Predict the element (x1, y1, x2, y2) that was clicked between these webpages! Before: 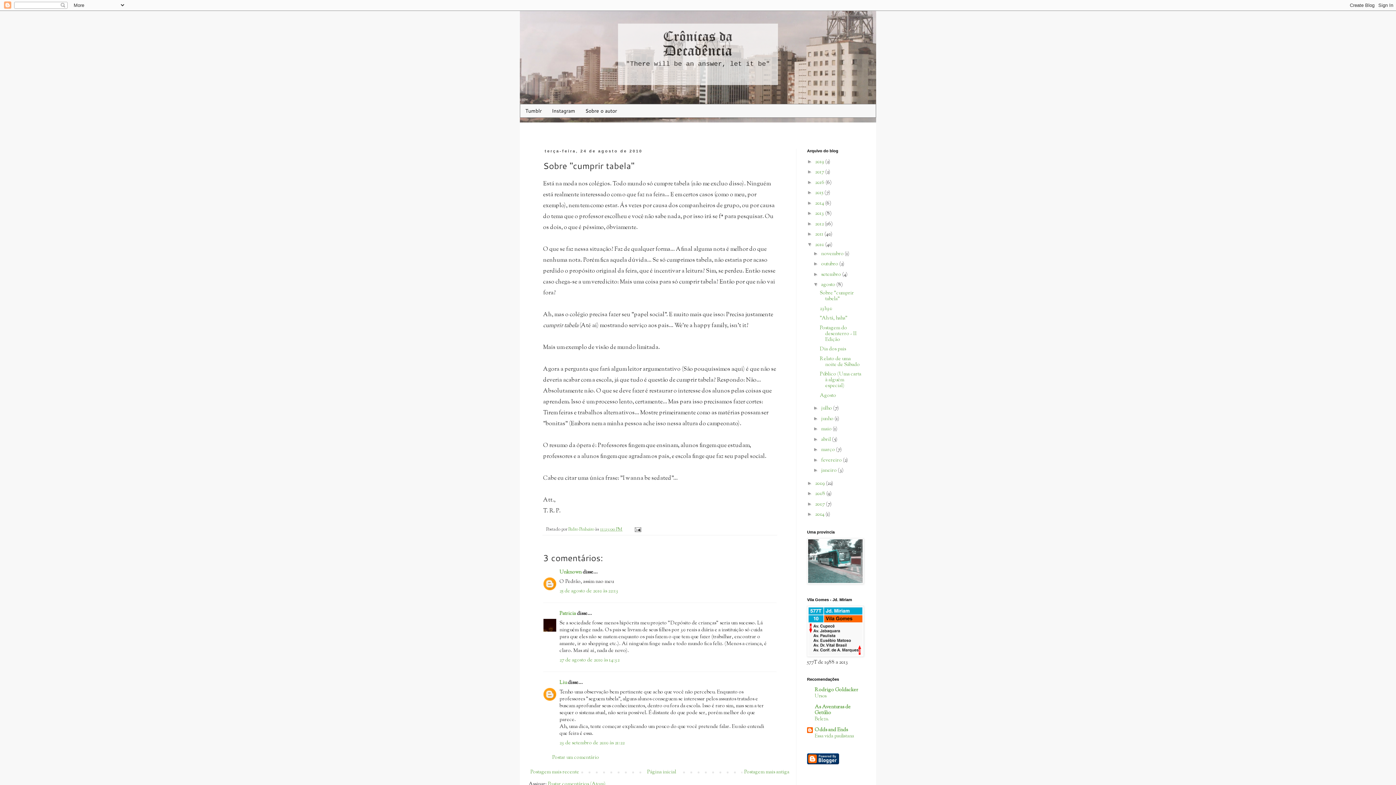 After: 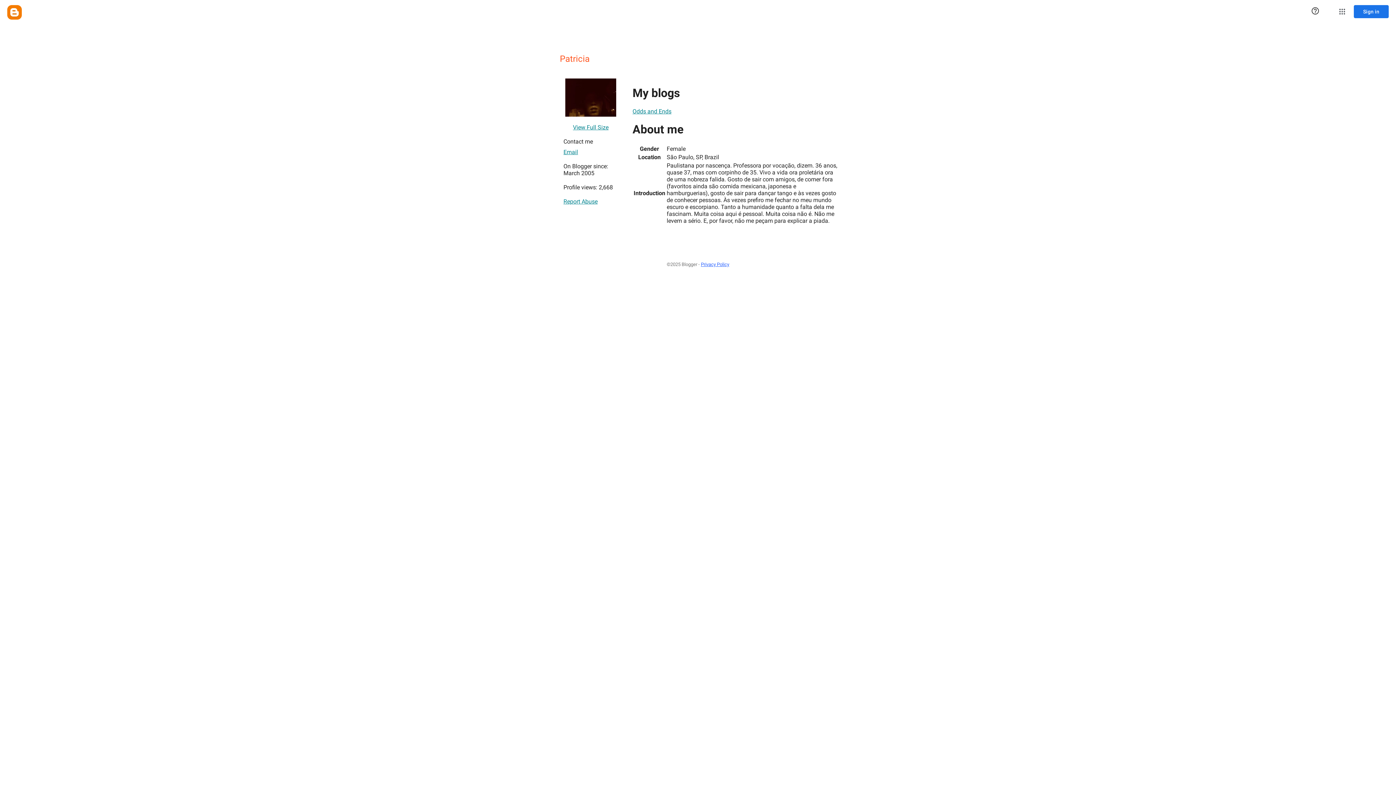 Action: label: Patricia bbox: (559, 610, 576, 617)